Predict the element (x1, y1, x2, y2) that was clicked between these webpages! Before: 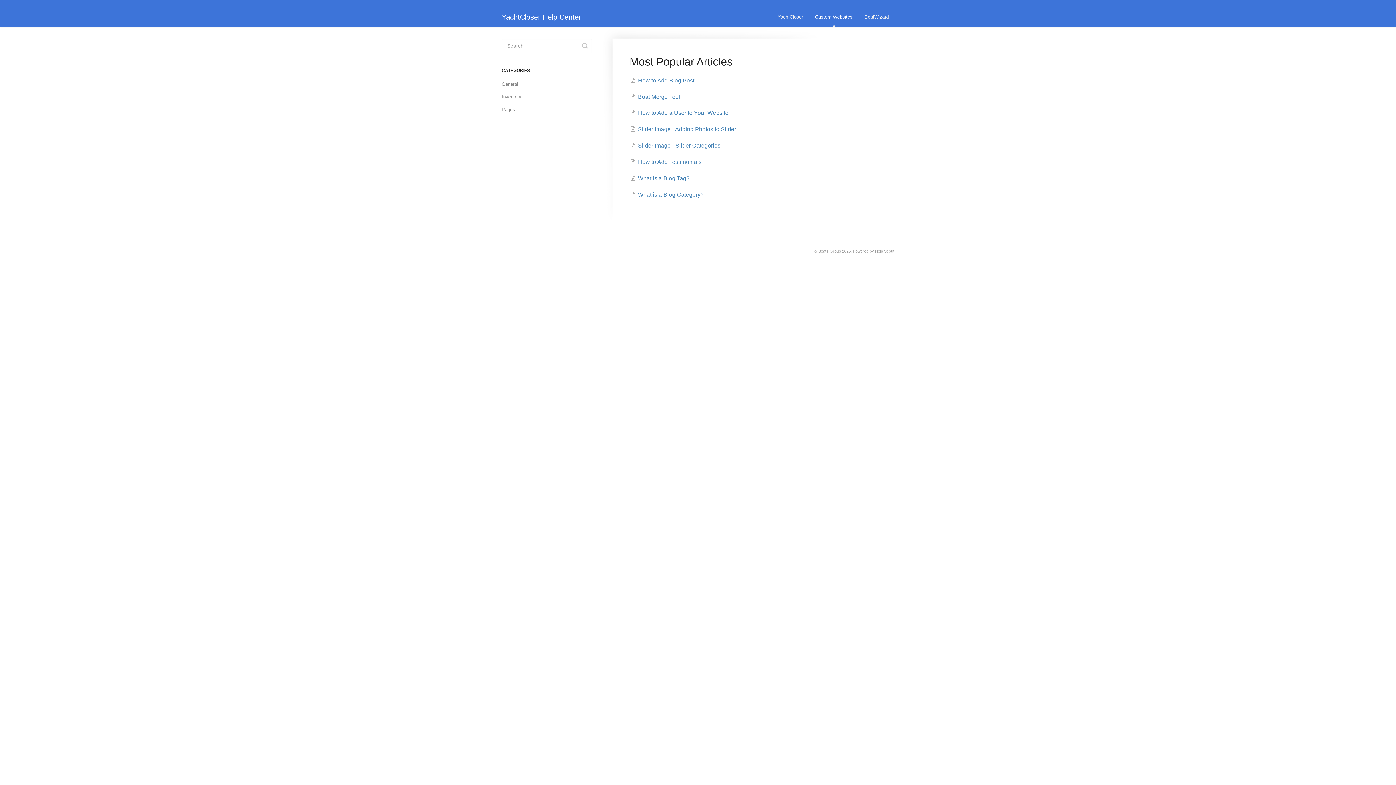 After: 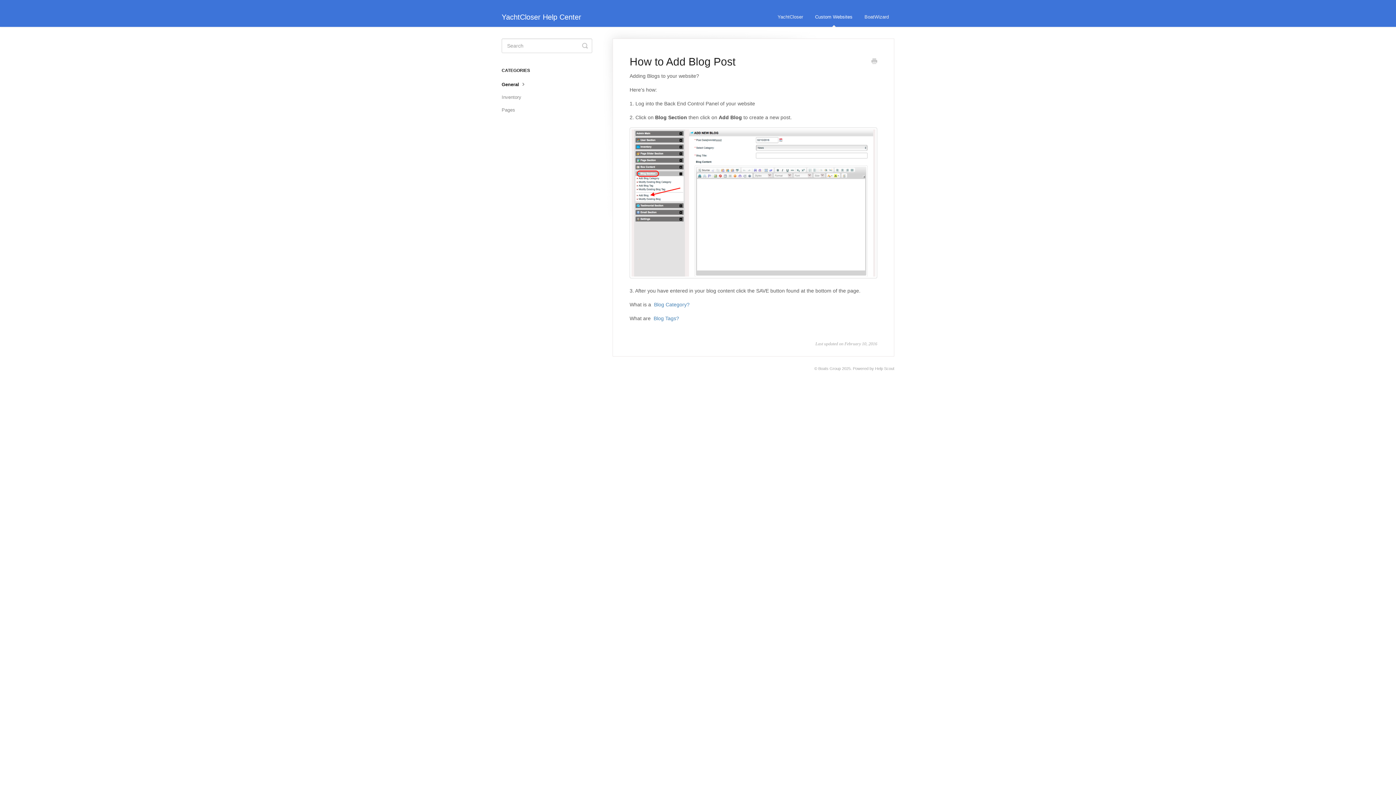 Action: bbox: (630, 77, 694, 83) label: How to Add Blog Post